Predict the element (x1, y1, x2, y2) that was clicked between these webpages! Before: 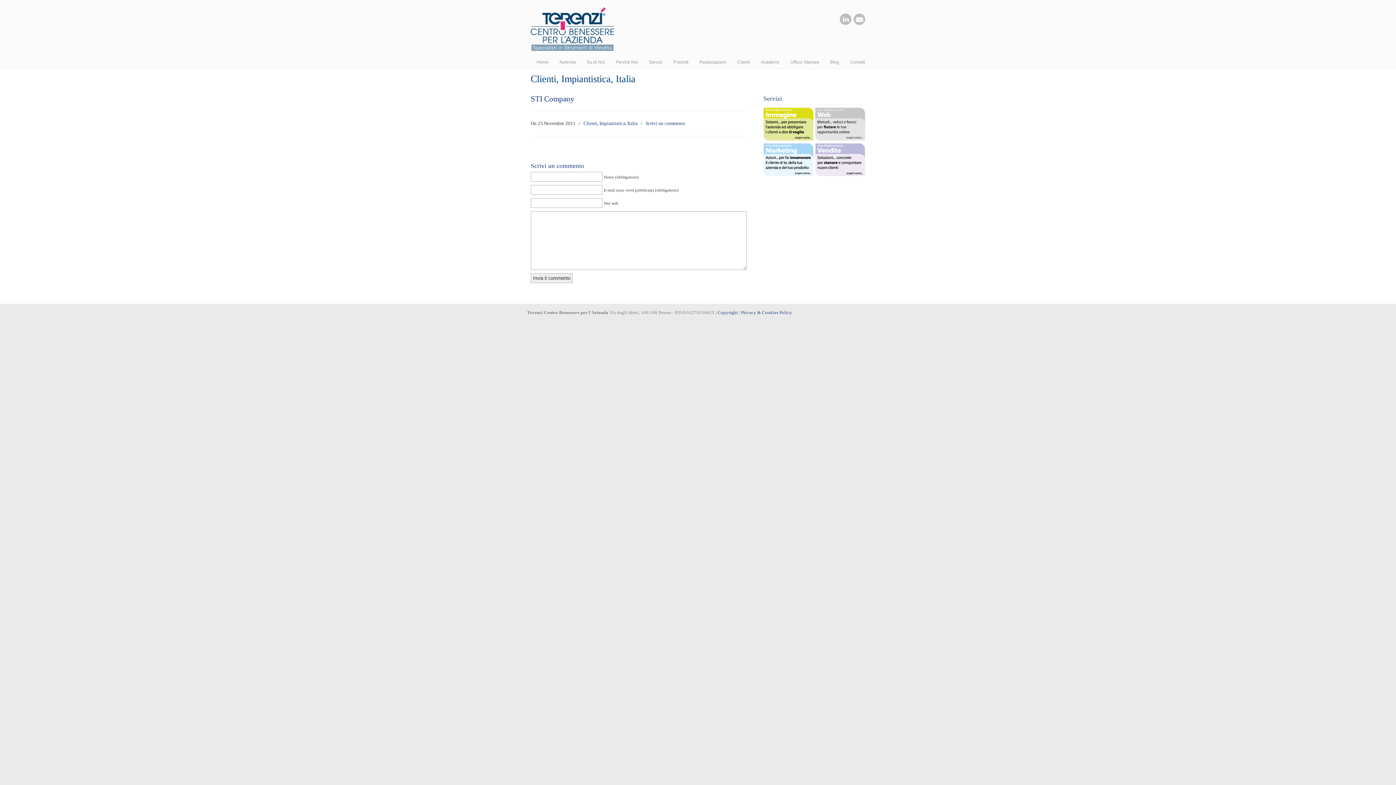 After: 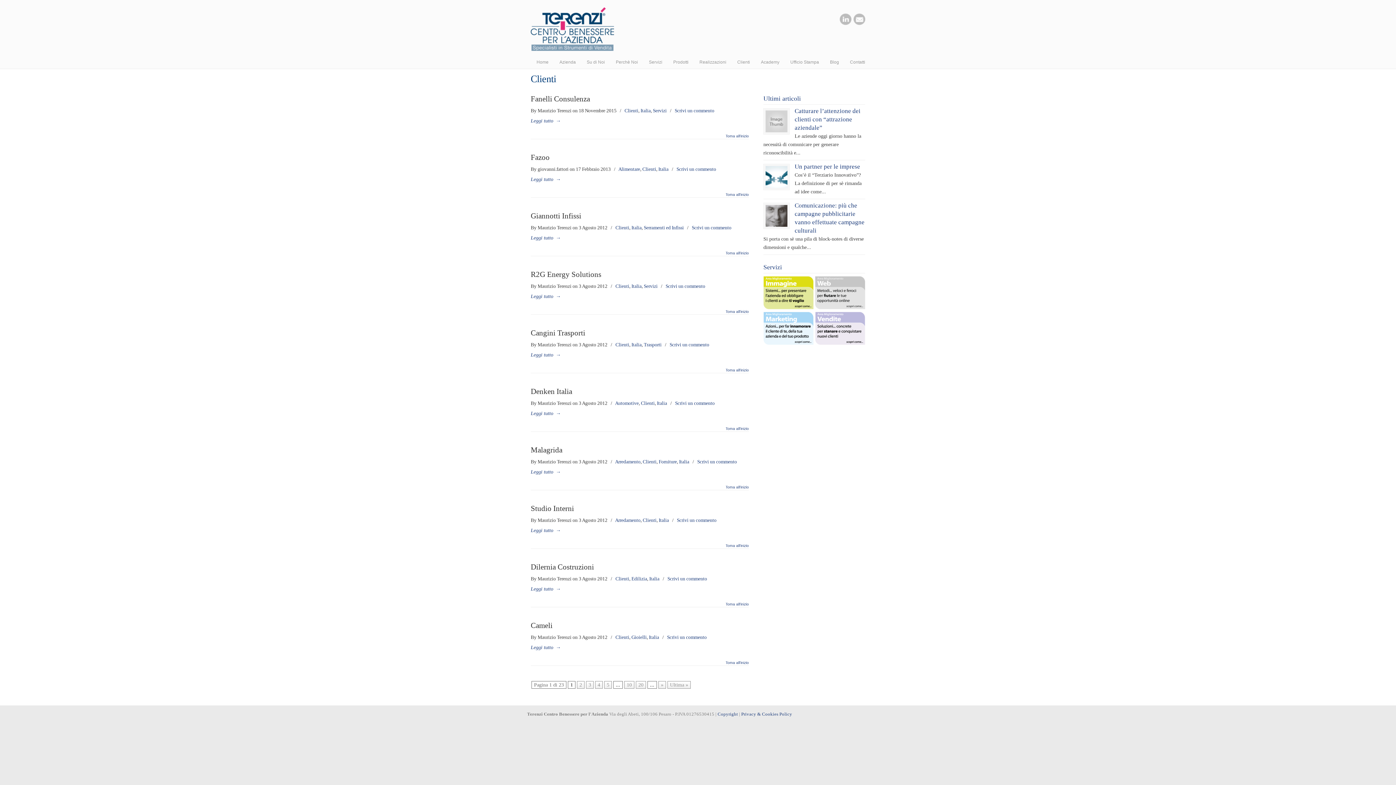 Action: label: Clienti bbox: (583, 120, 597, 126)